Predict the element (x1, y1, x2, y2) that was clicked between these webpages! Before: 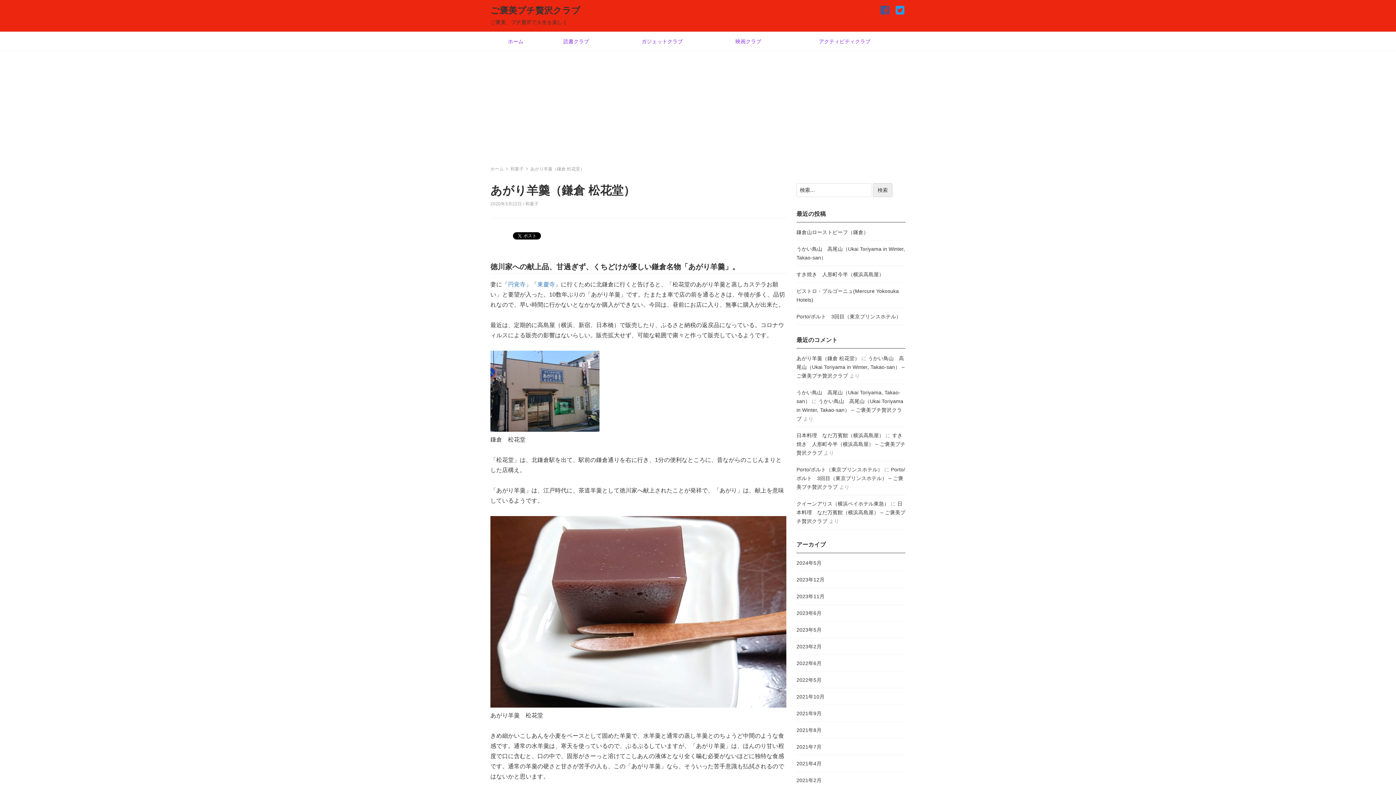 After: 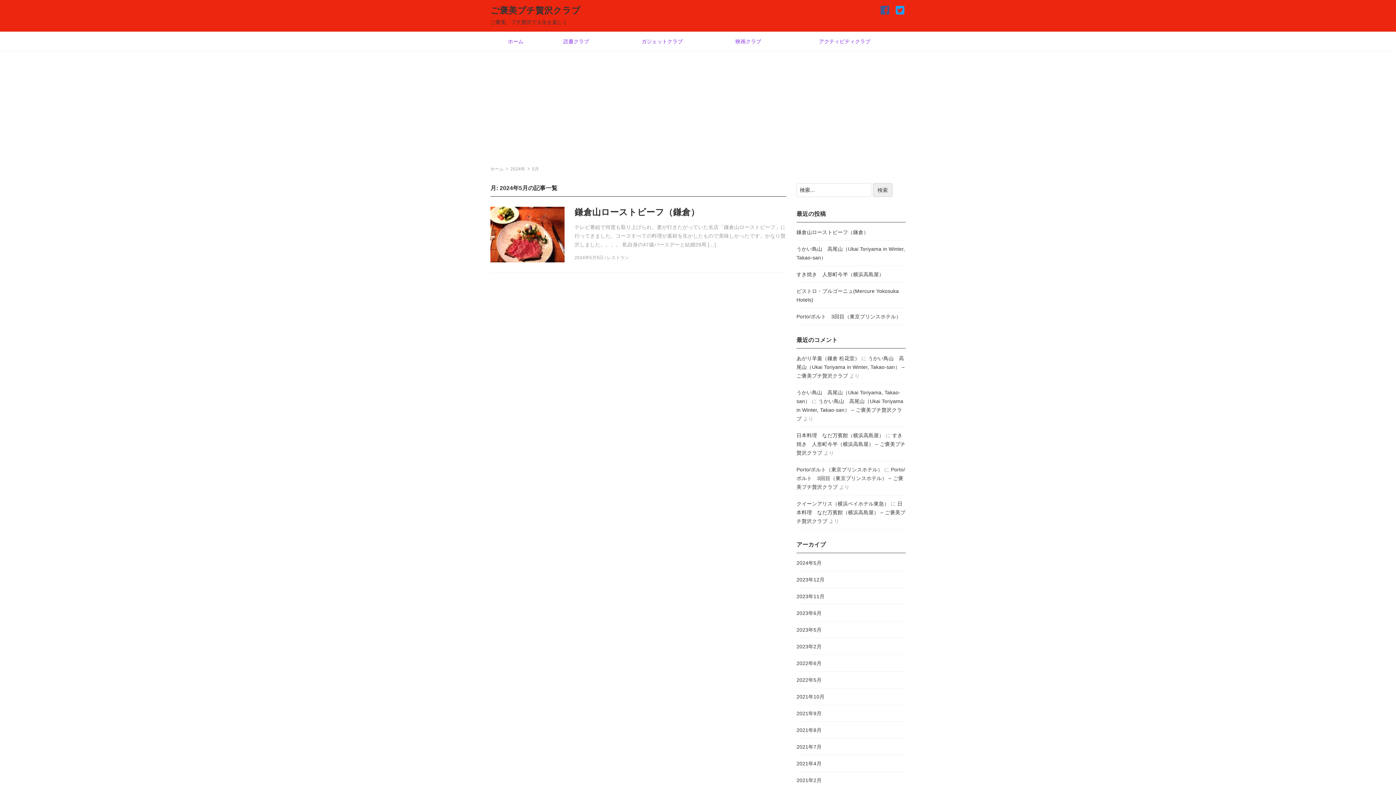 Action: bbox: (796, 560, 821, 566) label: 2024年5月